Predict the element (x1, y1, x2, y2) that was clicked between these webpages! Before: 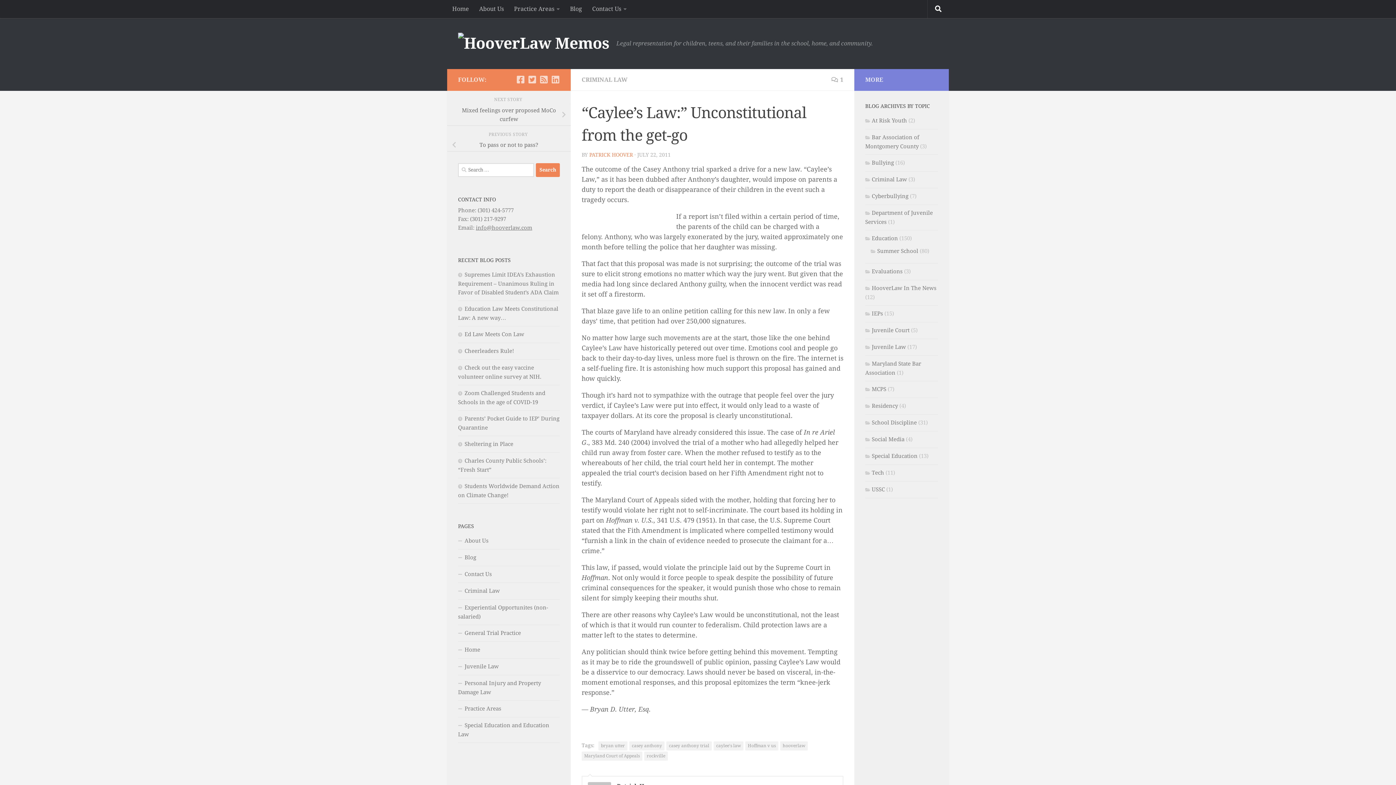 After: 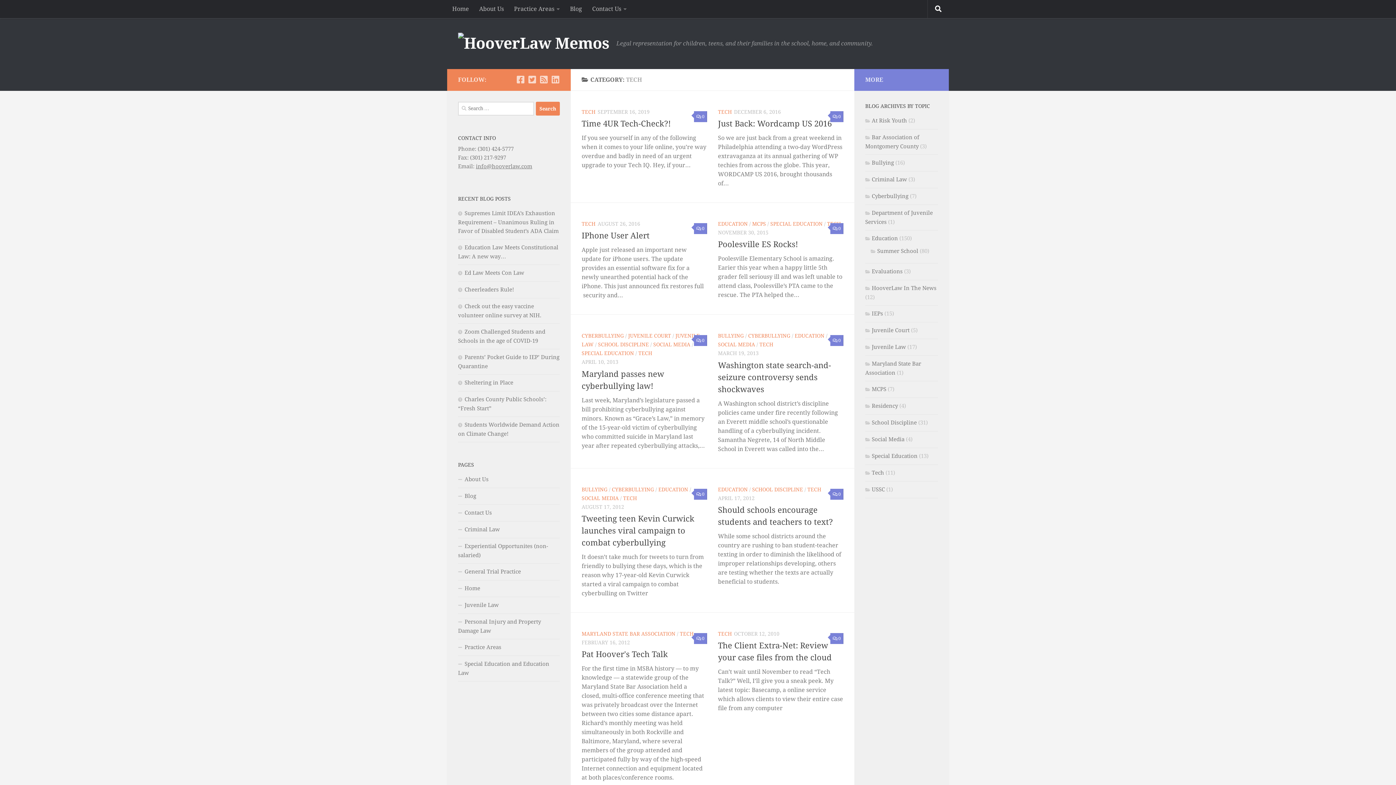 Action: bbox: (865, 469, 884, 476) label: Tech